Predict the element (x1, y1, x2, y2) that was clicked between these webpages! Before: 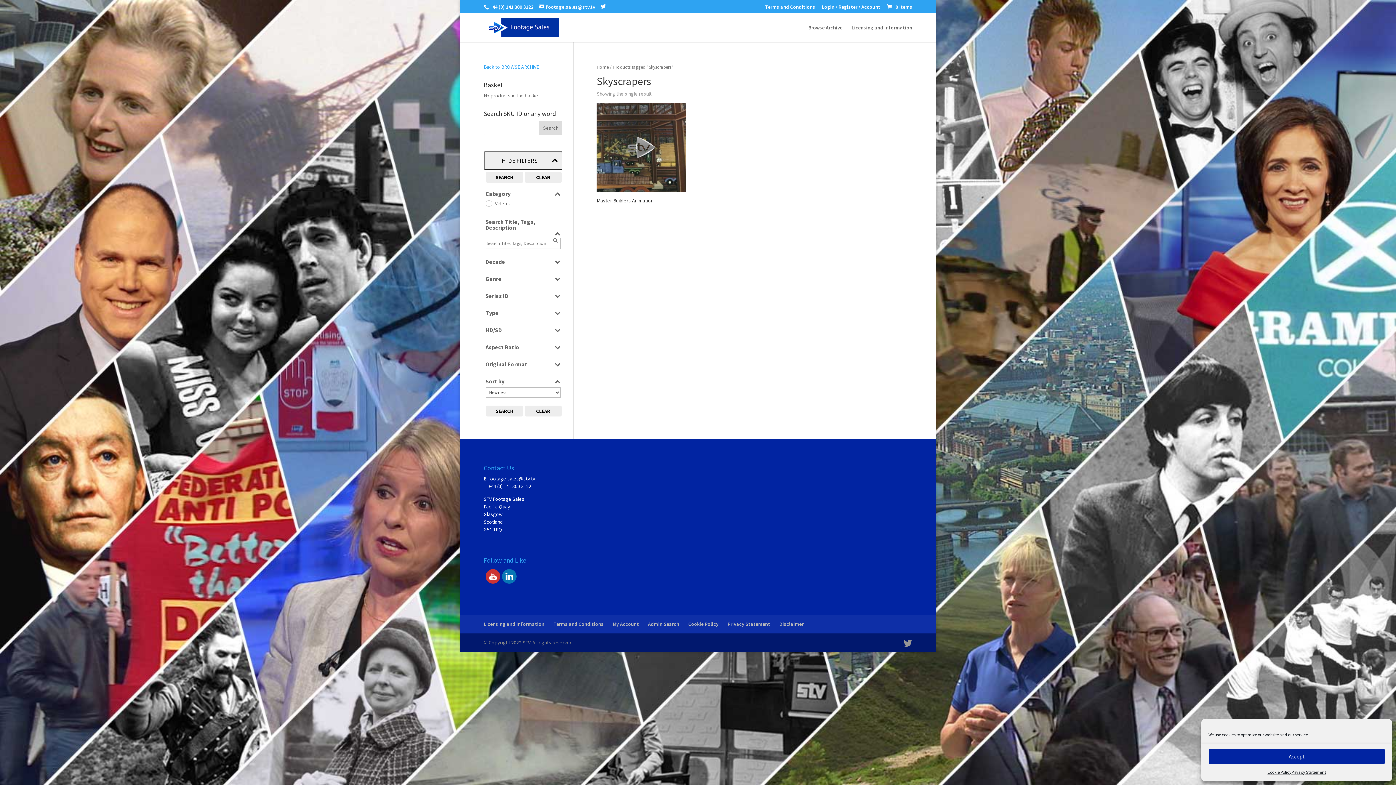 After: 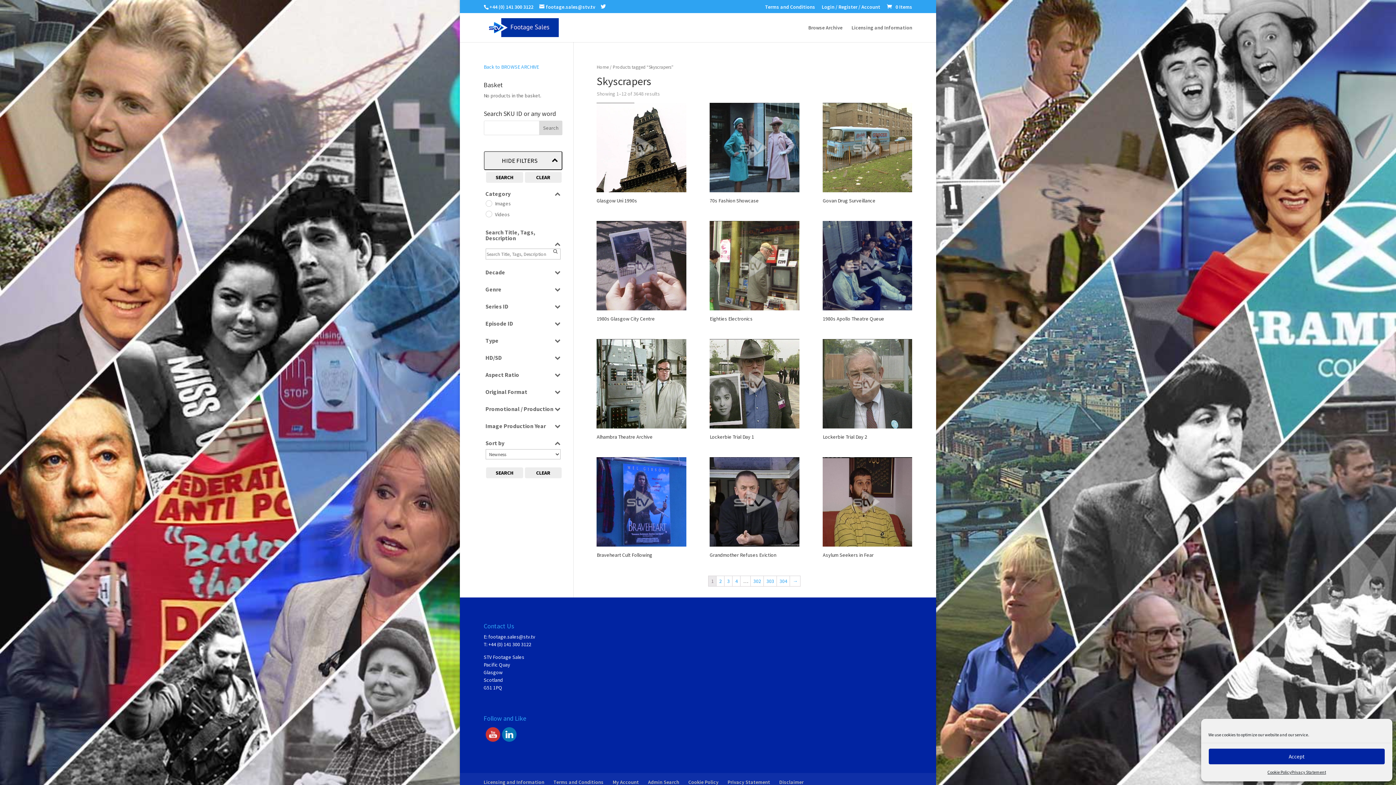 Action: bbox: (524, 172, 561, 182) label: CLEAR